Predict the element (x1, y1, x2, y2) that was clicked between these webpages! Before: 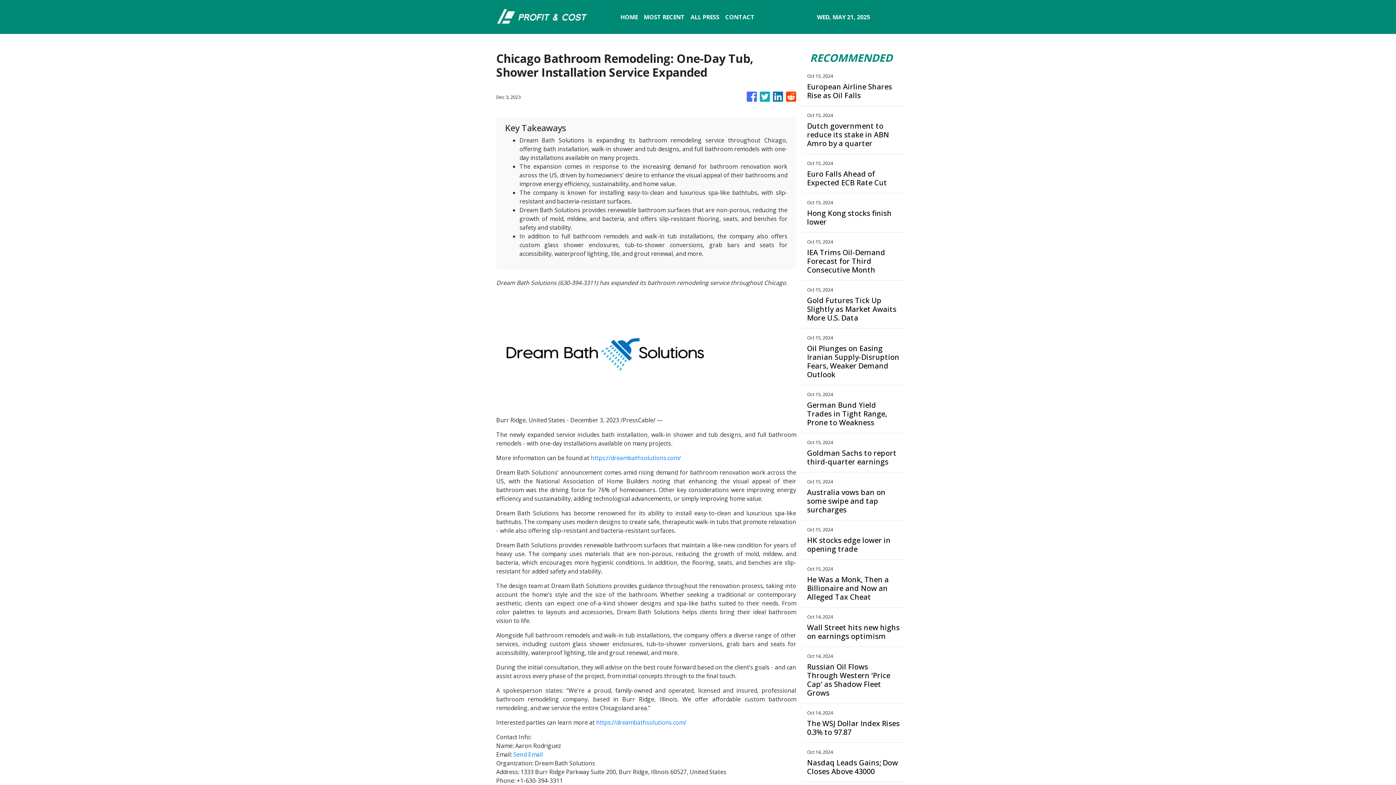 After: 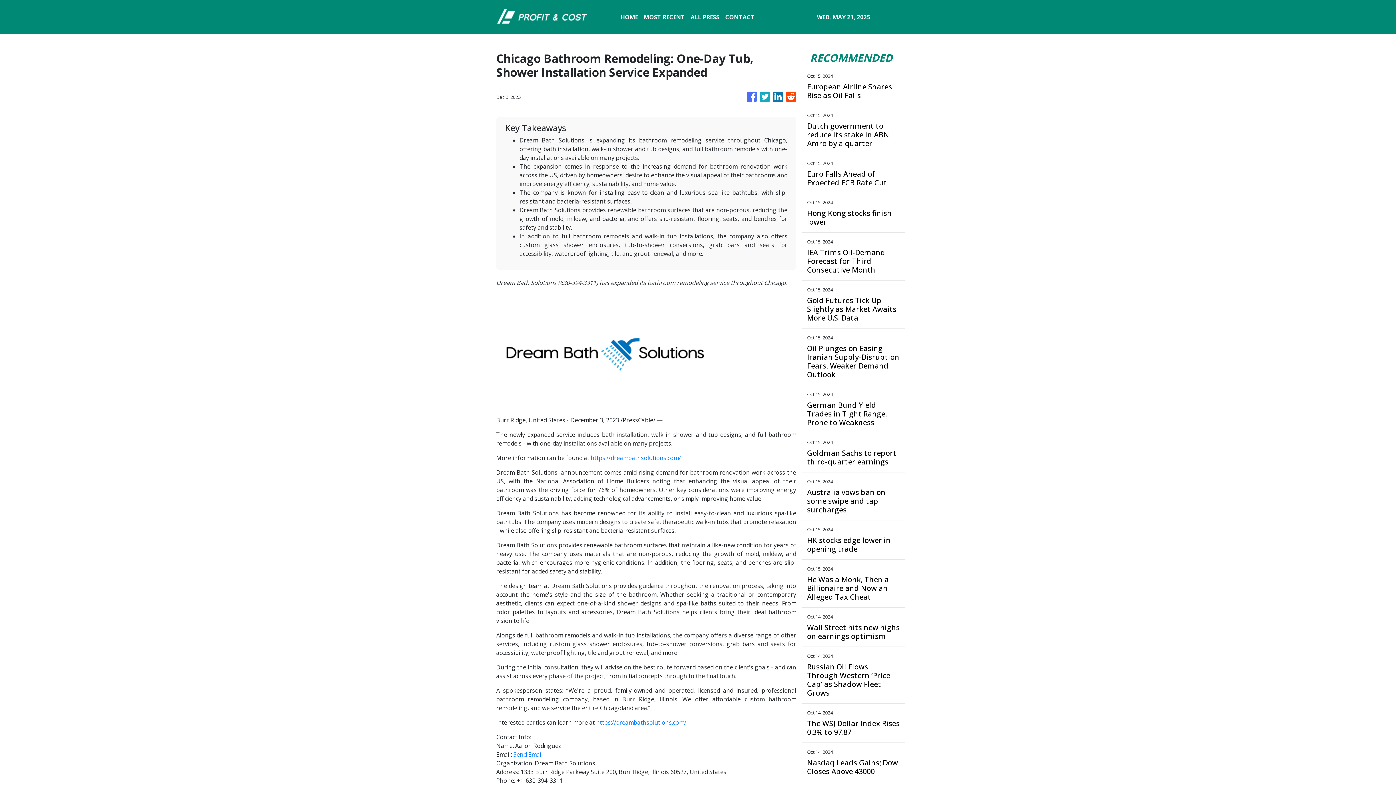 Action: bbox: (760, 88, 770, 105)